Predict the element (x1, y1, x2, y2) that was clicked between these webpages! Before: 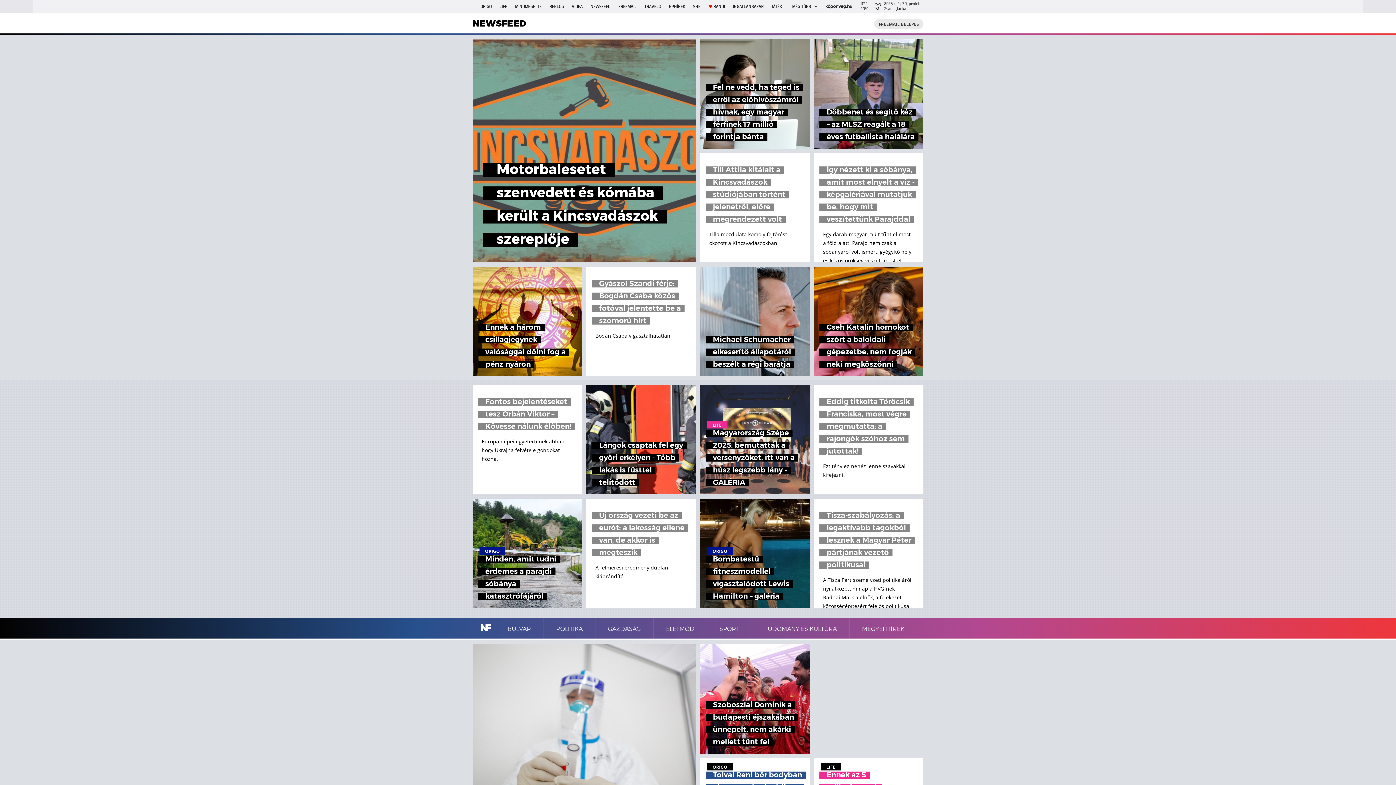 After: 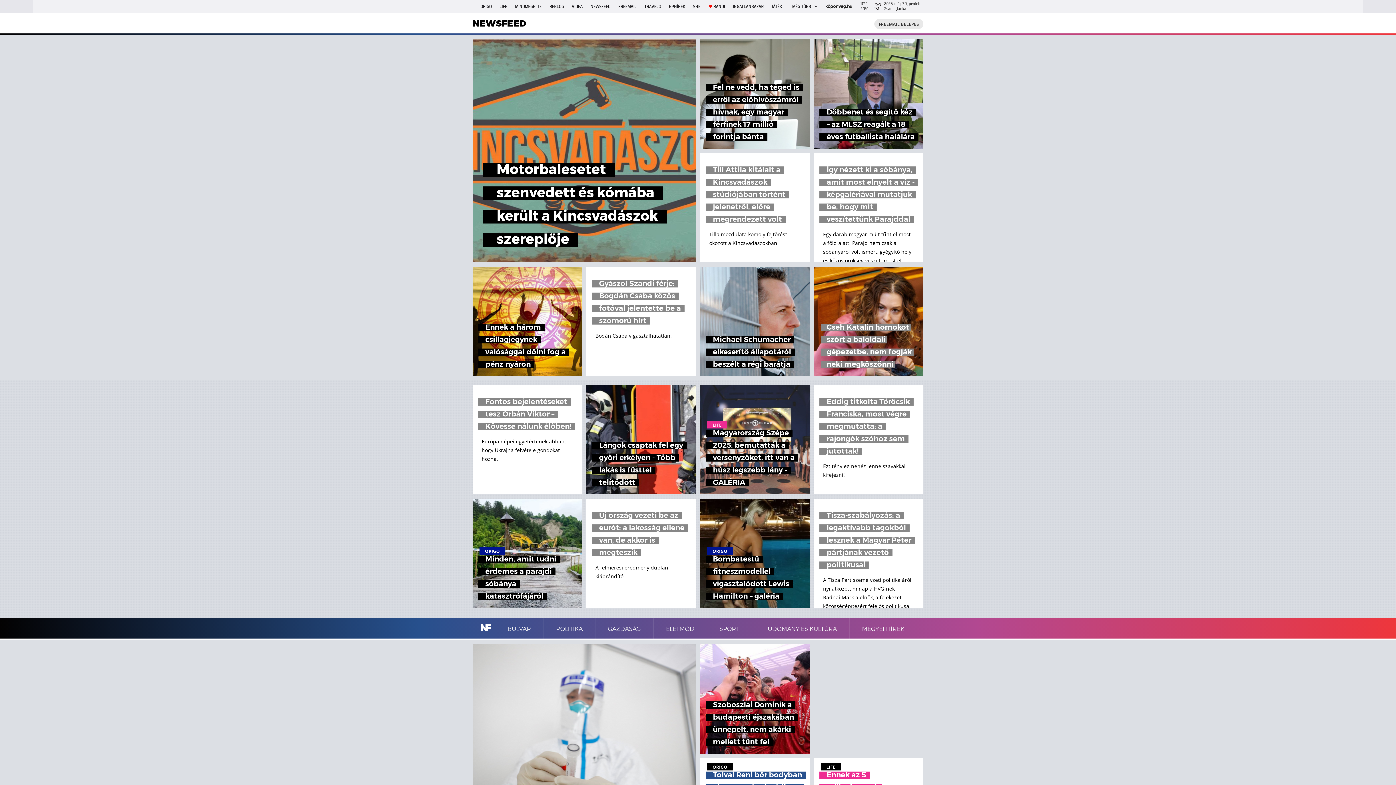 Action: label: Cseh Katalin homokot szórt a baloldali gépezetbe, nem fogják neki megköszönni bbox: (814, 266, 923, 376)